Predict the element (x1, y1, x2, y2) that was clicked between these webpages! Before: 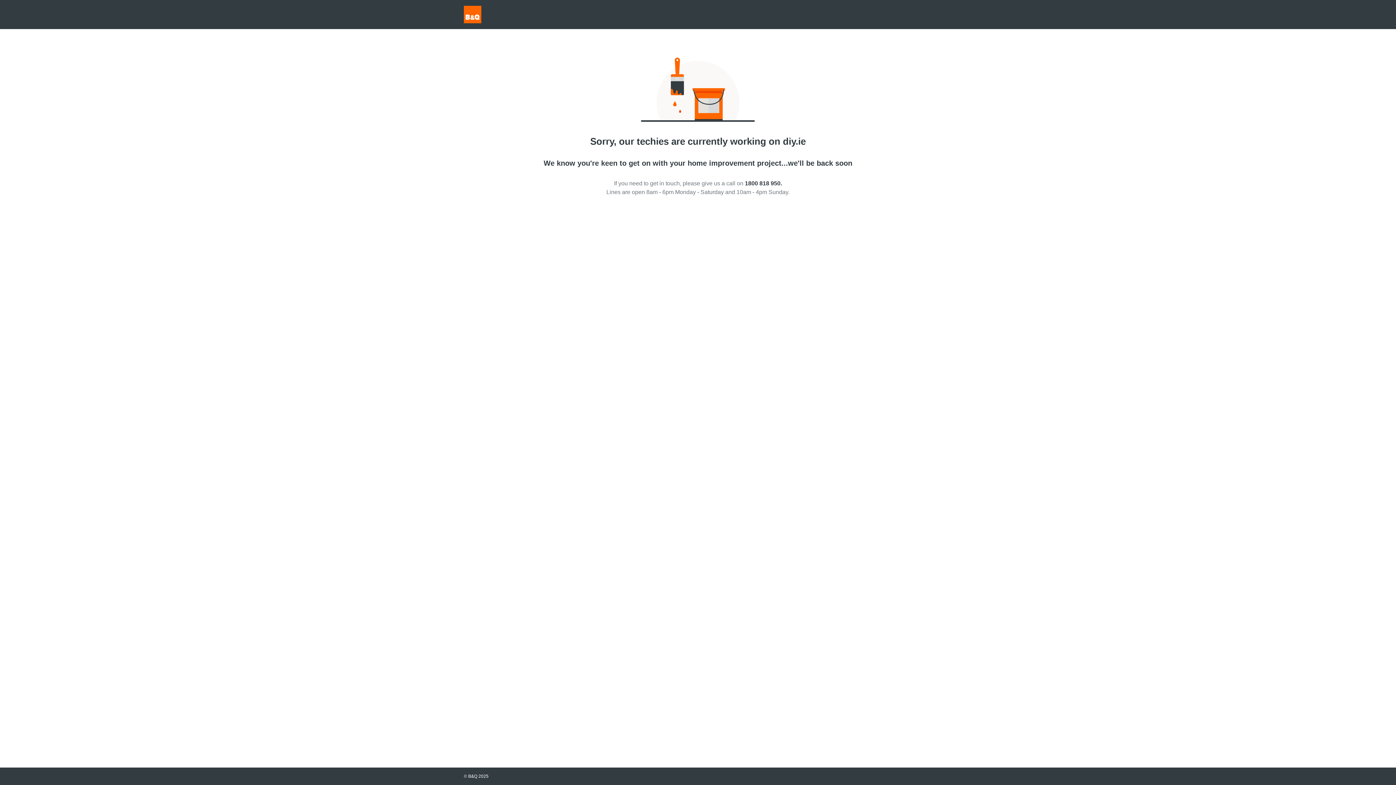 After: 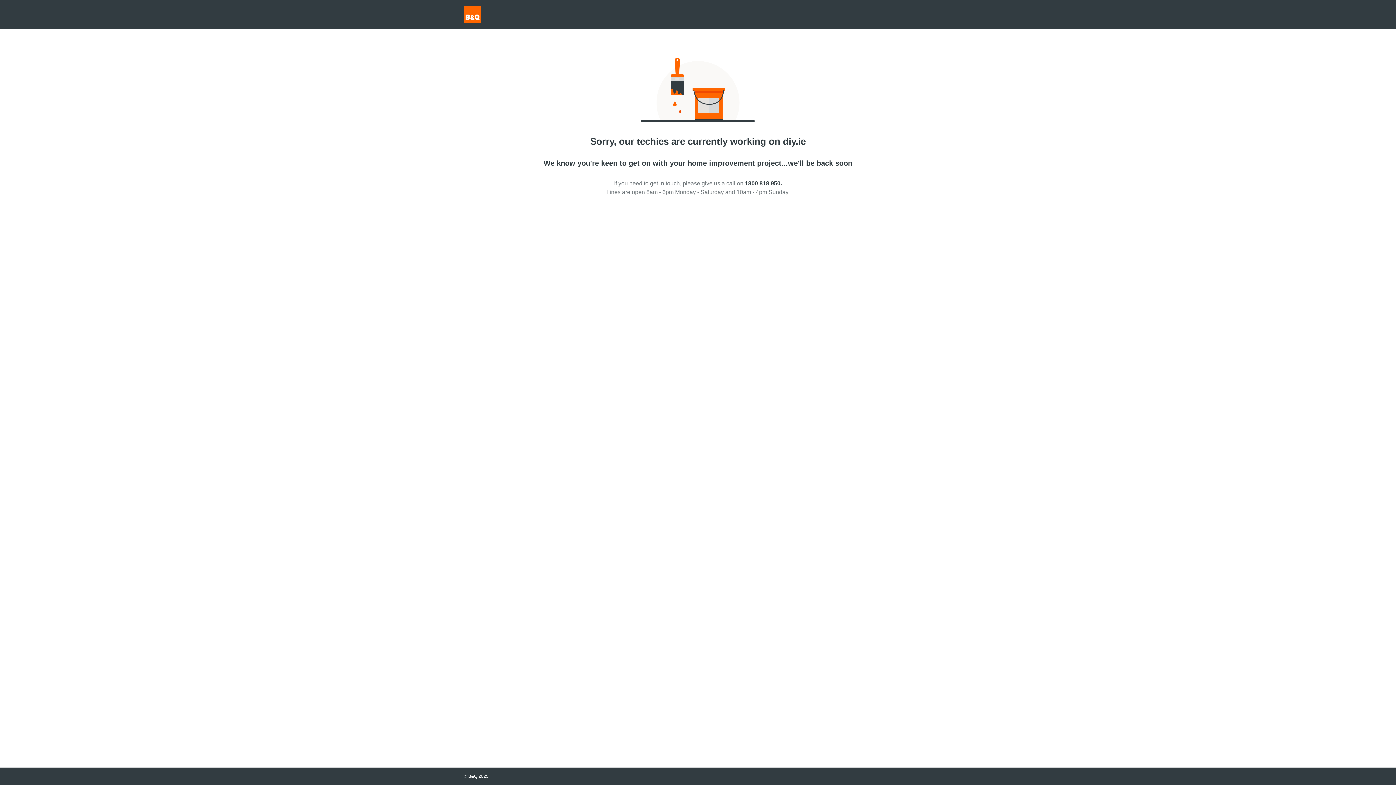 Action: label: 1800 818 950. bbox: (745, 180, 782, 186)